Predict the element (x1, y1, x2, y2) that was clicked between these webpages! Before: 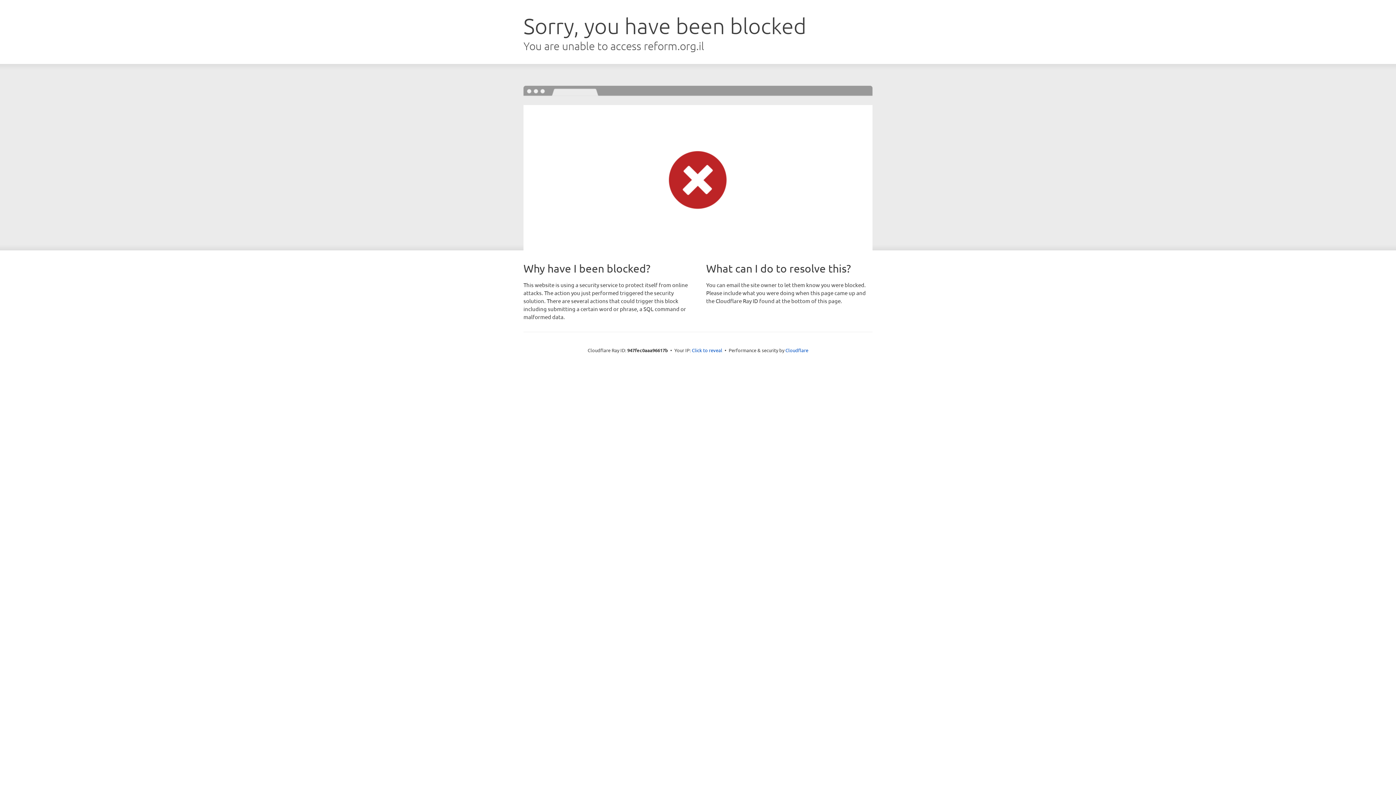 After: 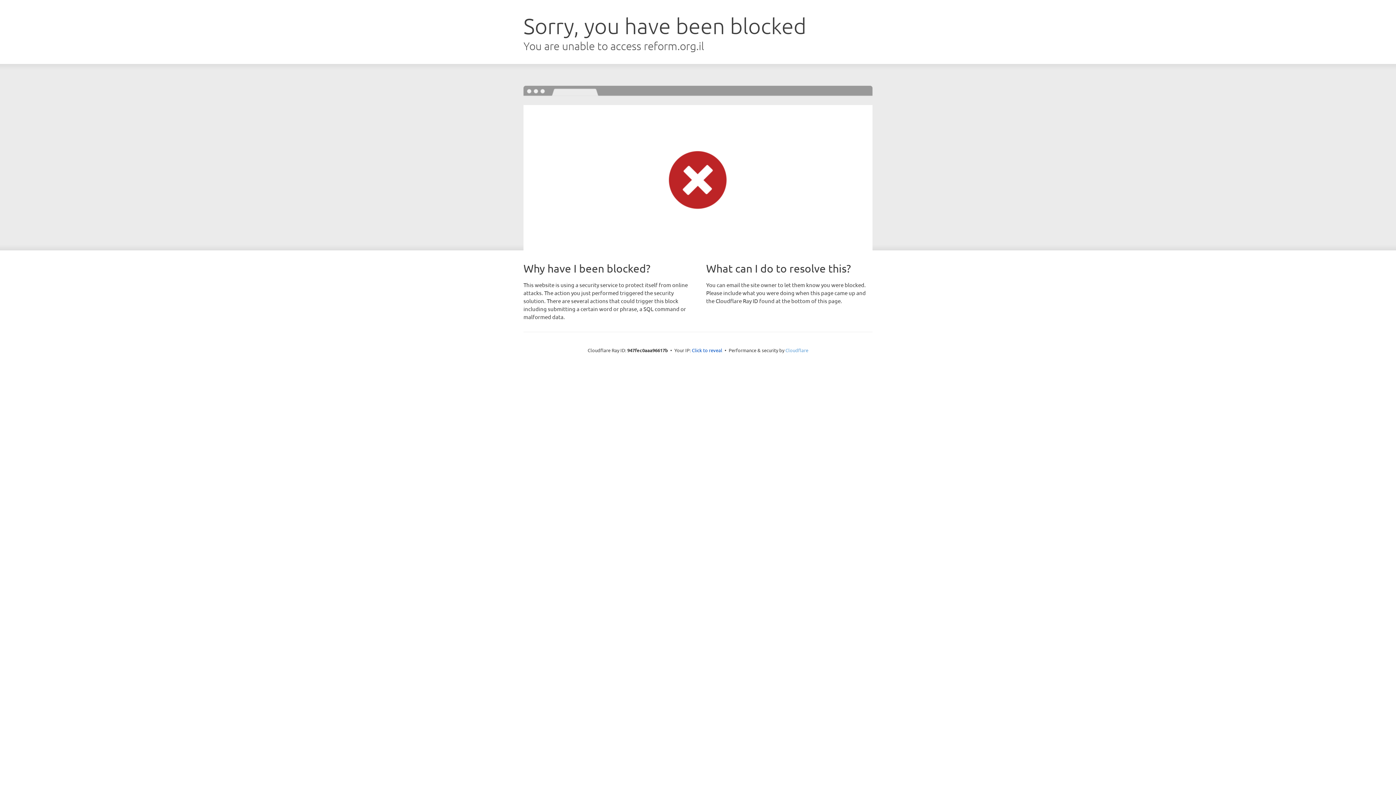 Action: bbox: (785, 347, 808, 353) label: Cloudflare